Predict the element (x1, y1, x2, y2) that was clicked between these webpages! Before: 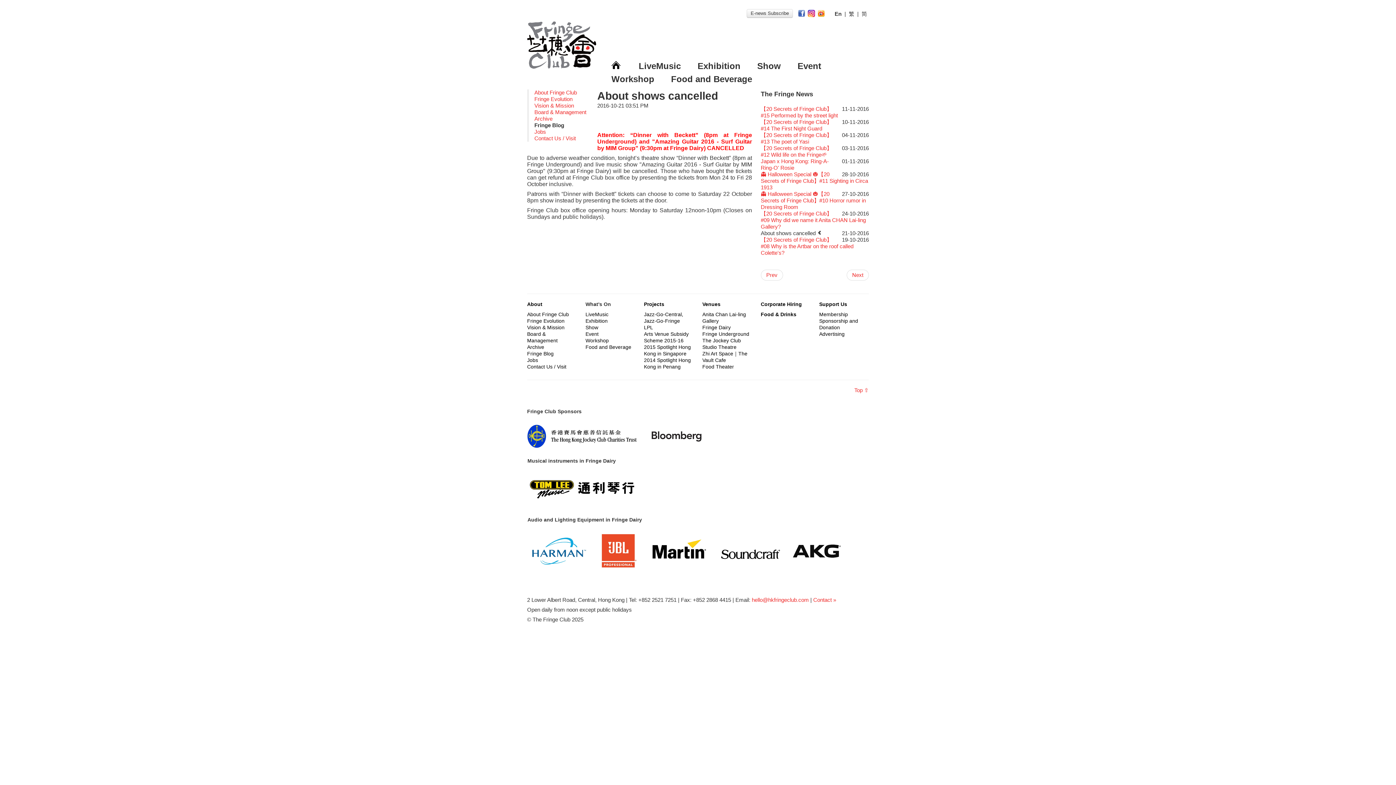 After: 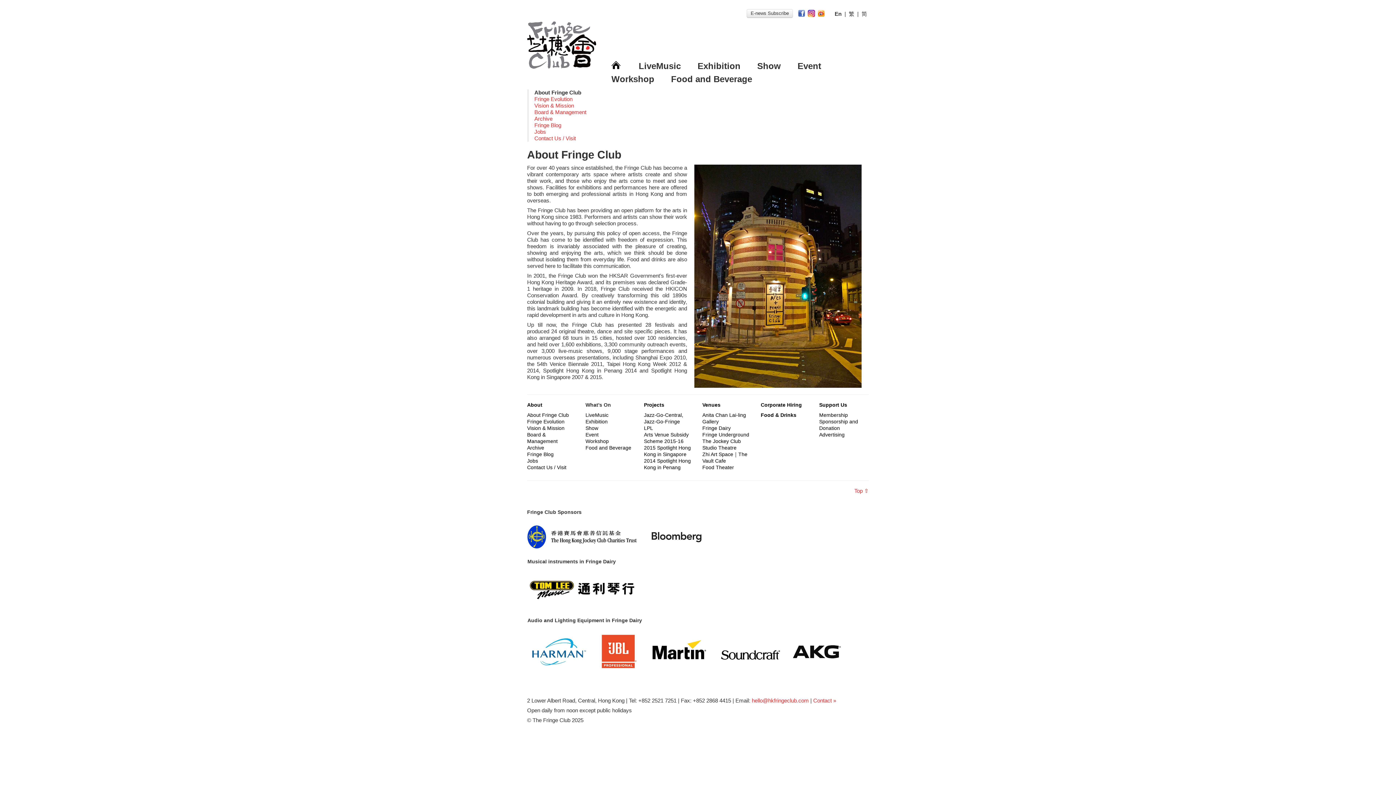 Action: bbox: (527, 301, 542, 307) label: About